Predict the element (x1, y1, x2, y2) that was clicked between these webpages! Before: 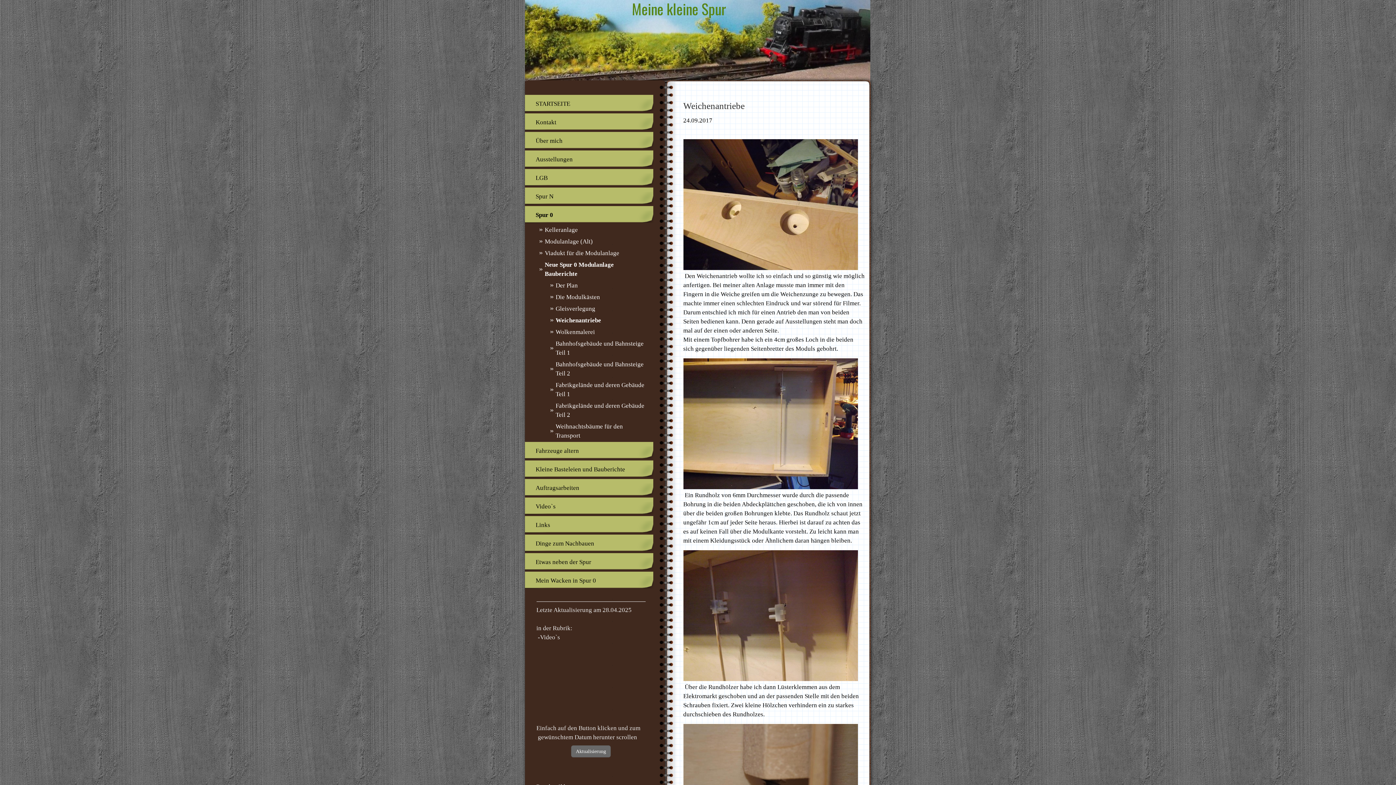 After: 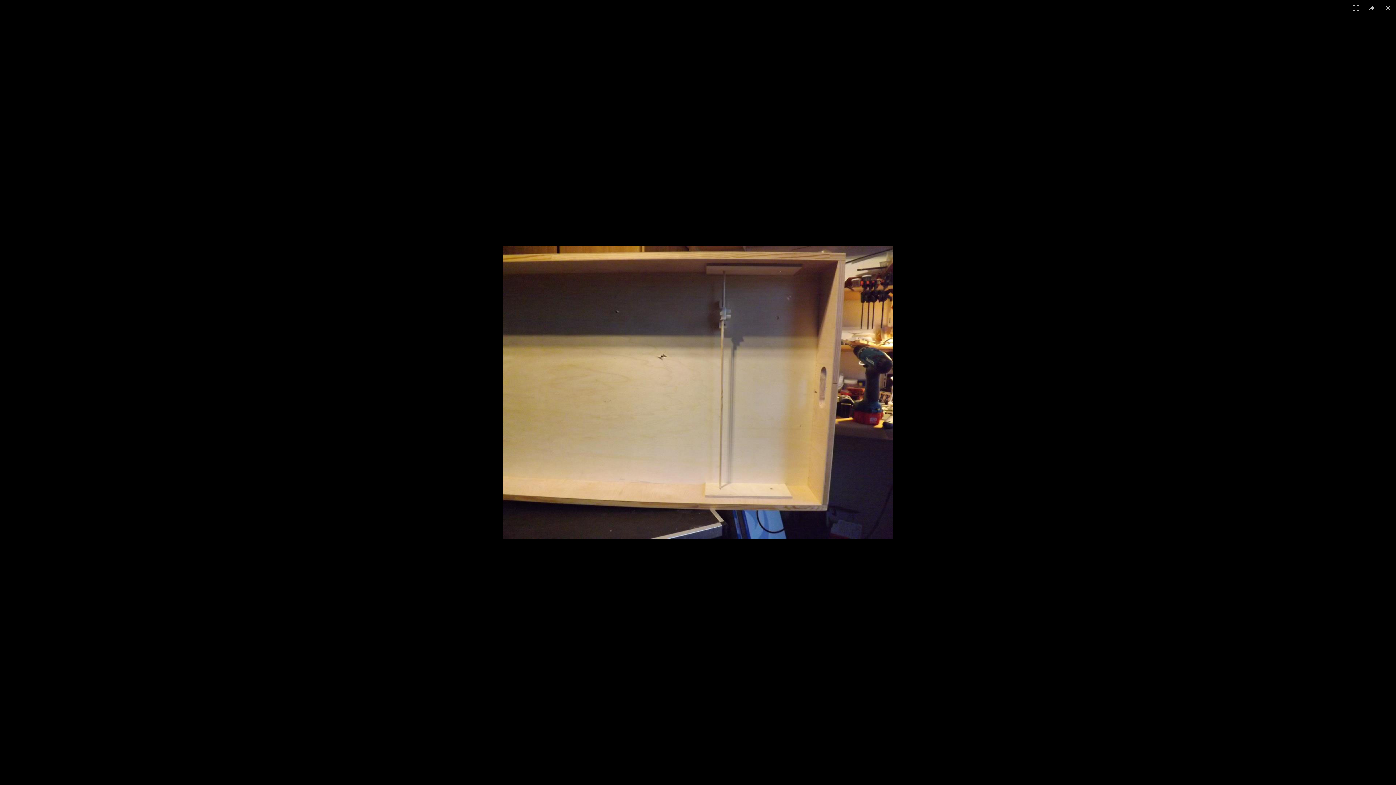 Action: bbox: (683, 359, 858, 366)